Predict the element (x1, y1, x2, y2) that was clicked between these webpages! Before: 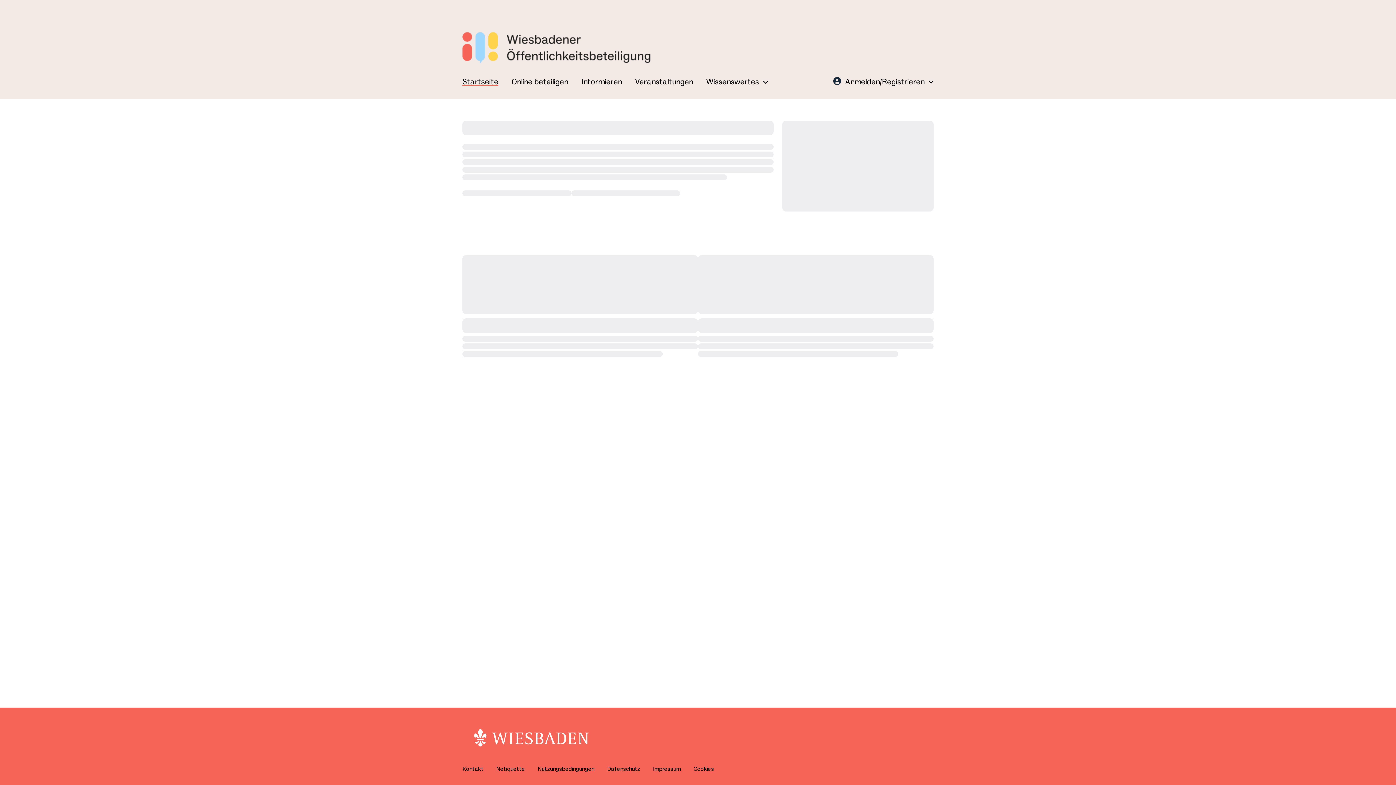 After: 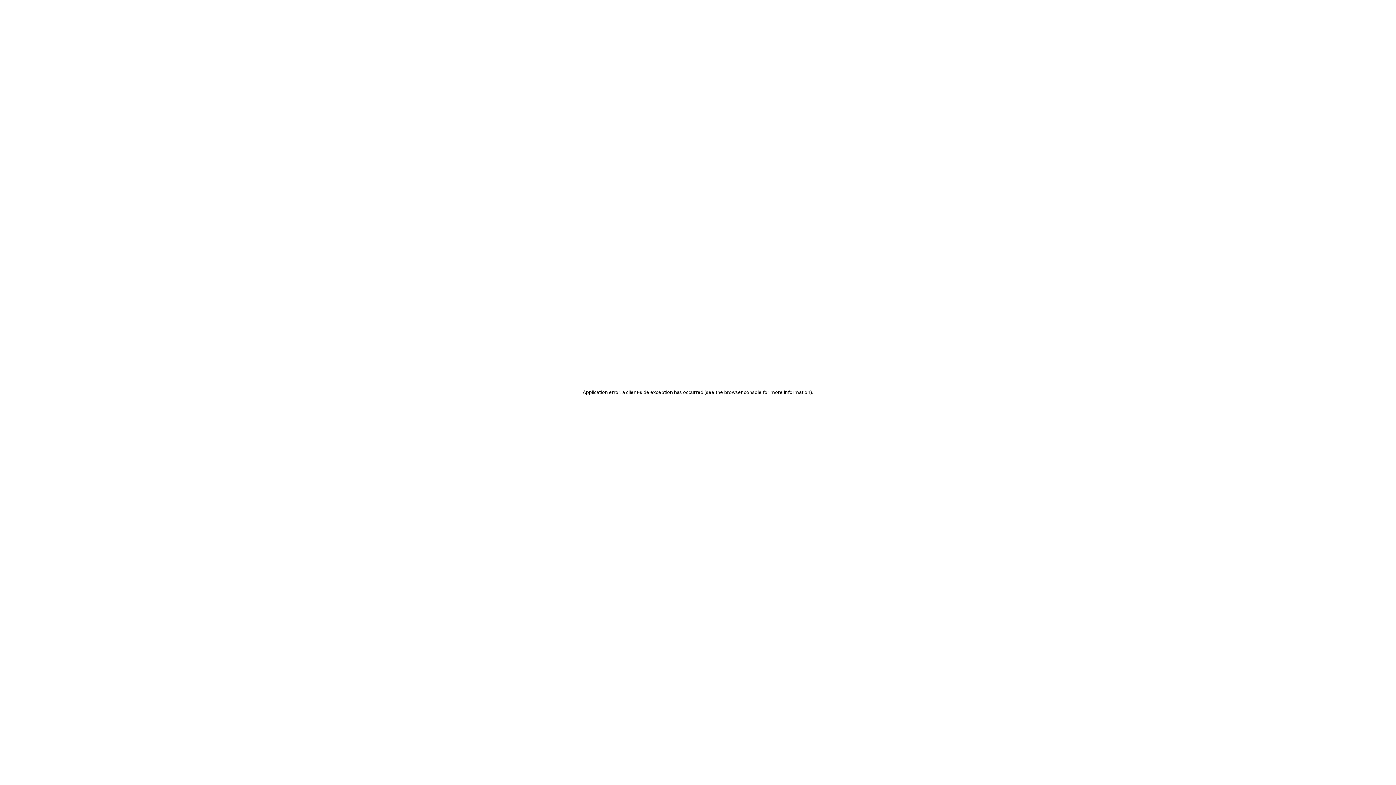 Action: label: Datenschutz bbox: (607, 765, 640, 773)